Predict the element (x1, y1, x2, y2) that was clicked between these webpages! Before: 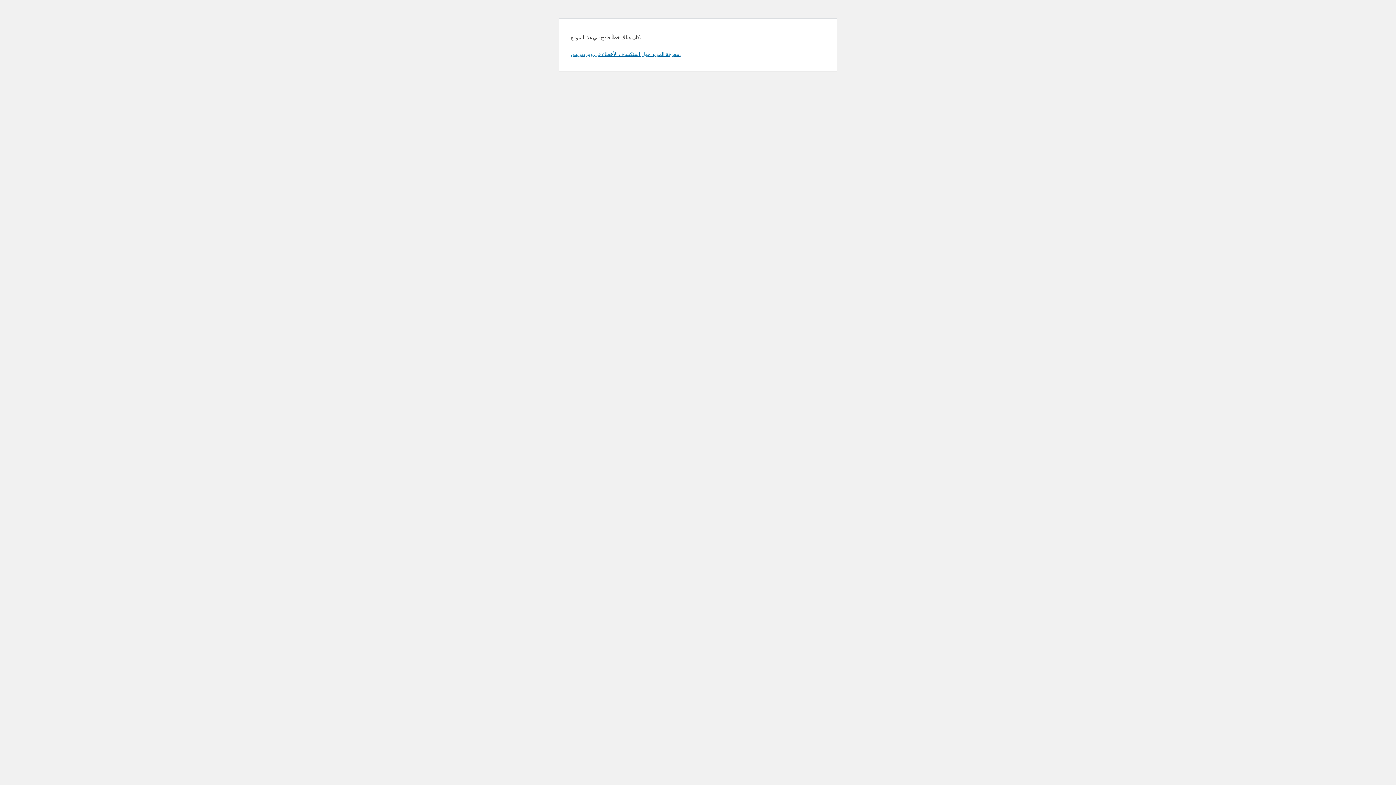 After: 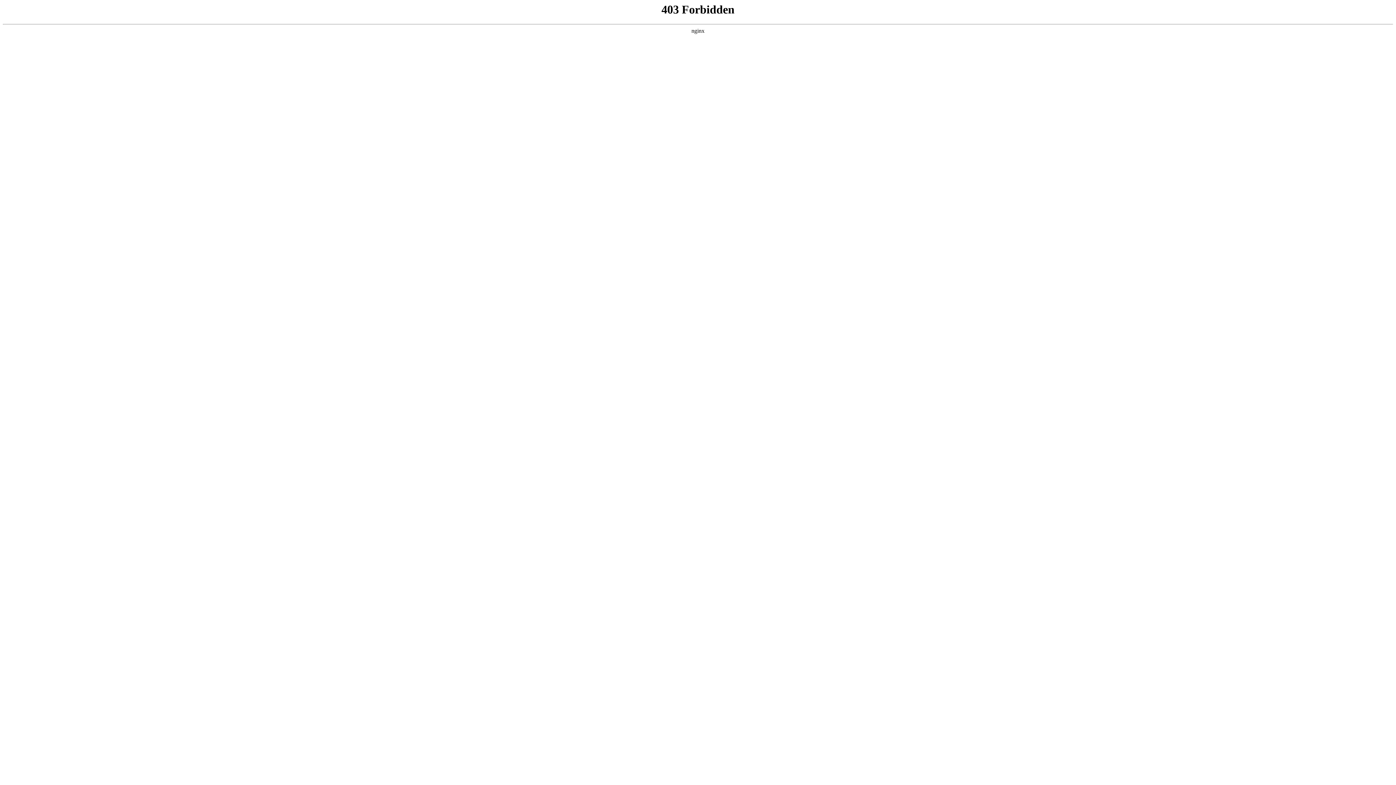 Action: label: معرفة المزيد حول استكشاف الأخطاء في ووردبريس. bbox: (570, 50, 680, 57)